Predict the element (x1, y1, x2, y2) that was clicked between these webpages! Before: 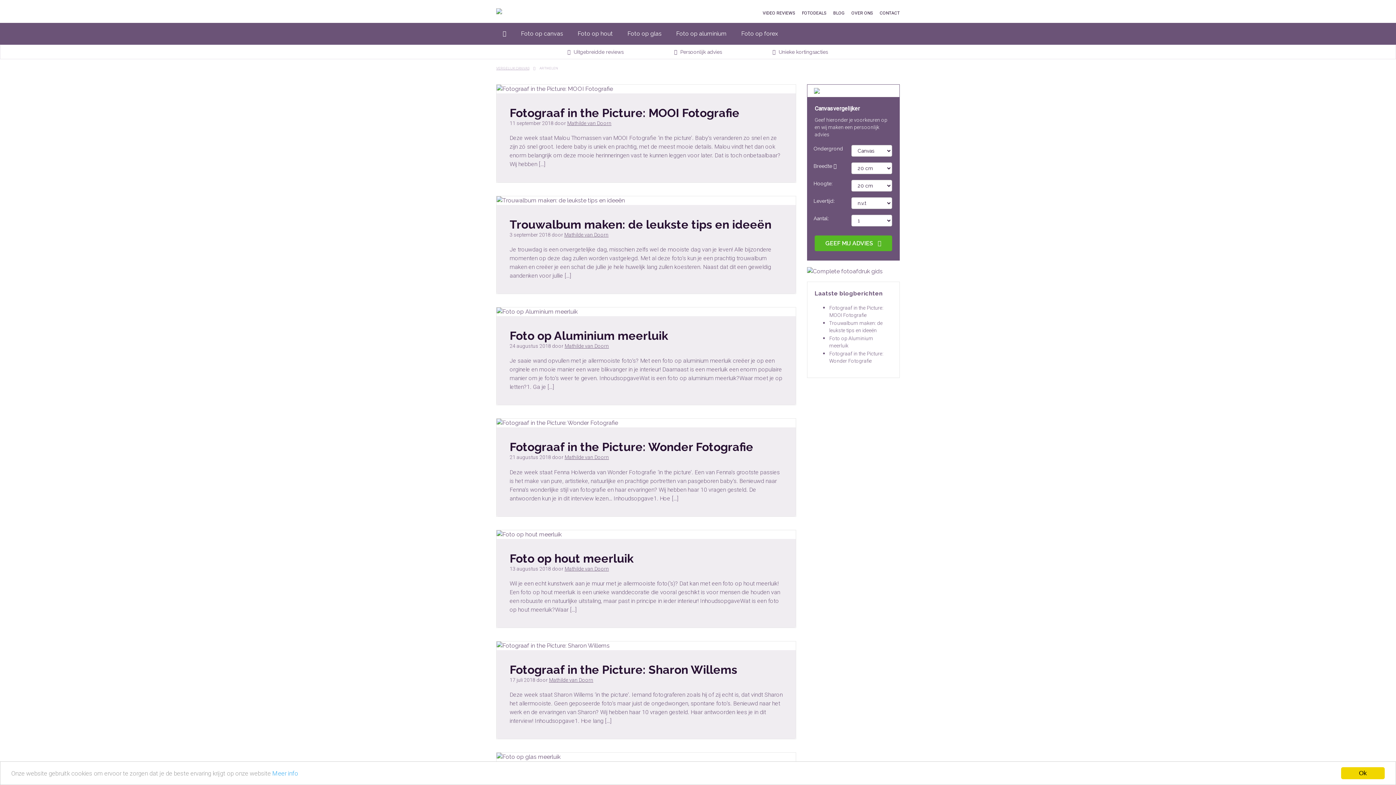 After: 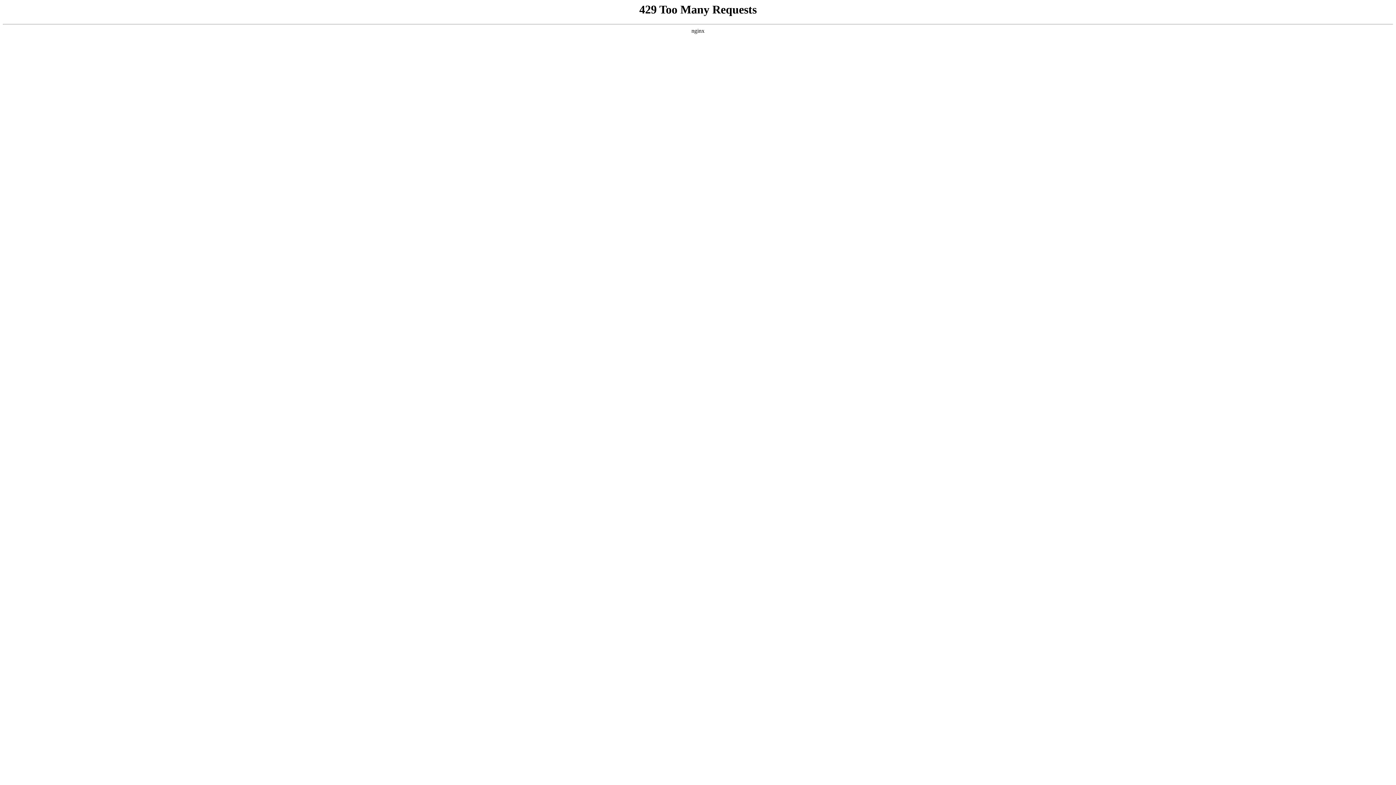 Action: bbox: (514, 22, 569, 44) label: Foto op canvas